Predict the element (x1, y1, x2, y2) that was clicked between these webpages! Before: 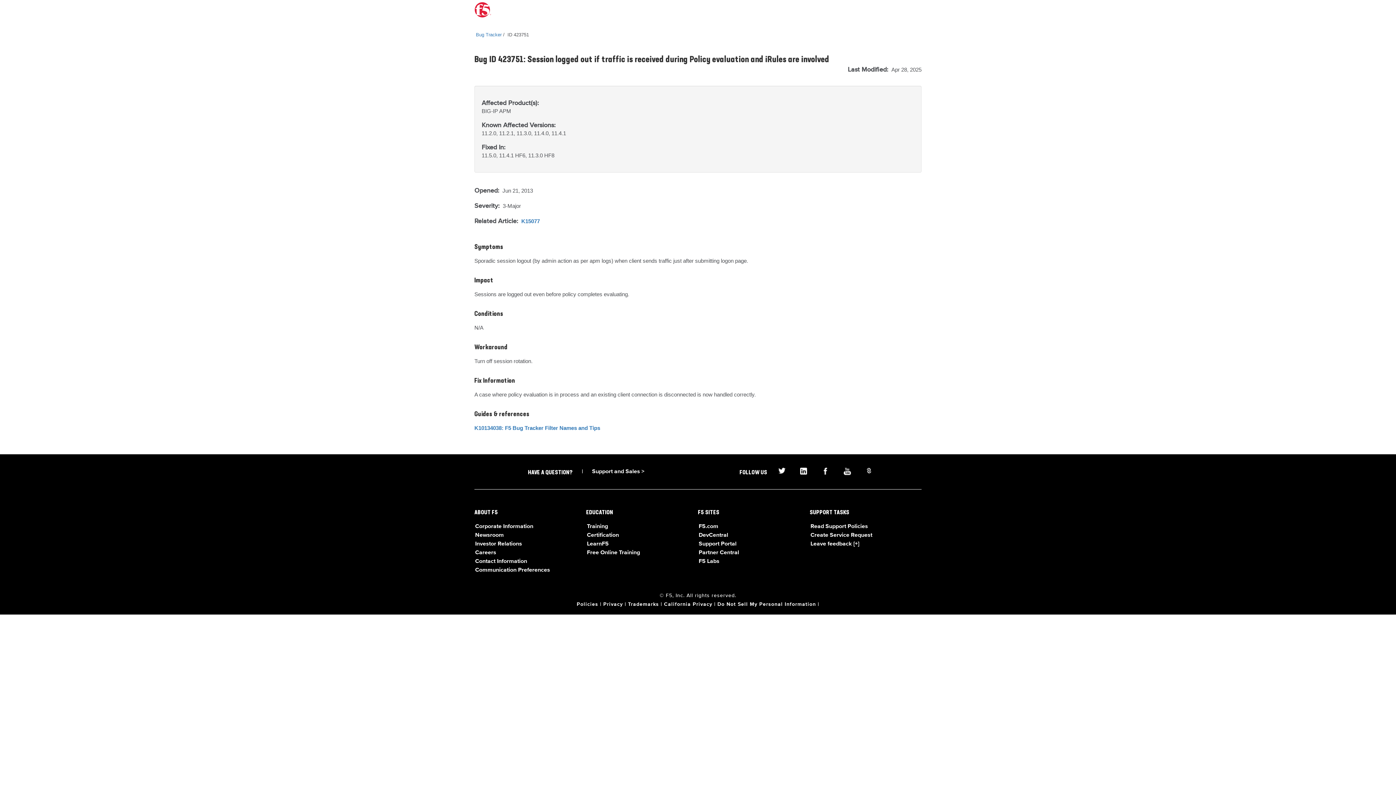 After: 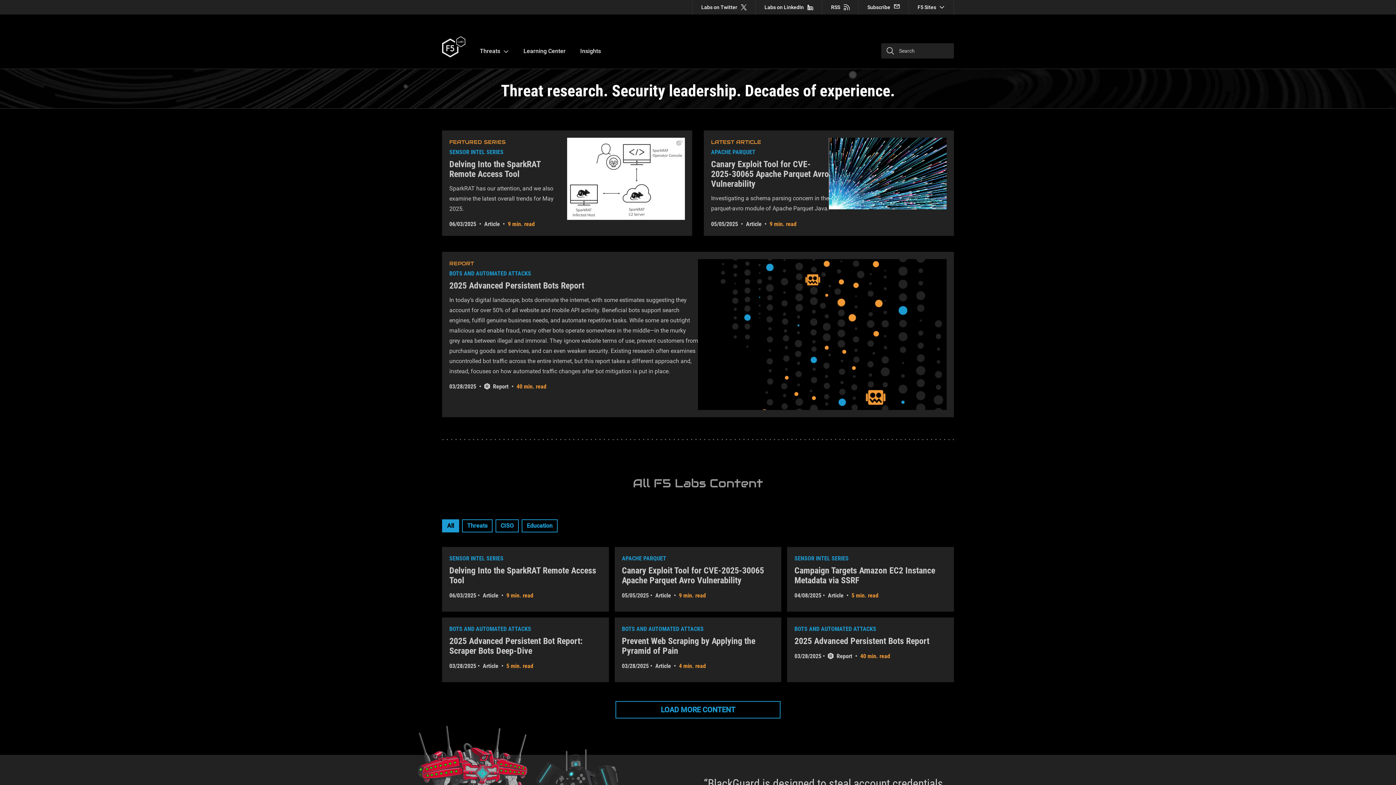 Action: bbox: (698, 558, 719, 564) label: F5 Labs